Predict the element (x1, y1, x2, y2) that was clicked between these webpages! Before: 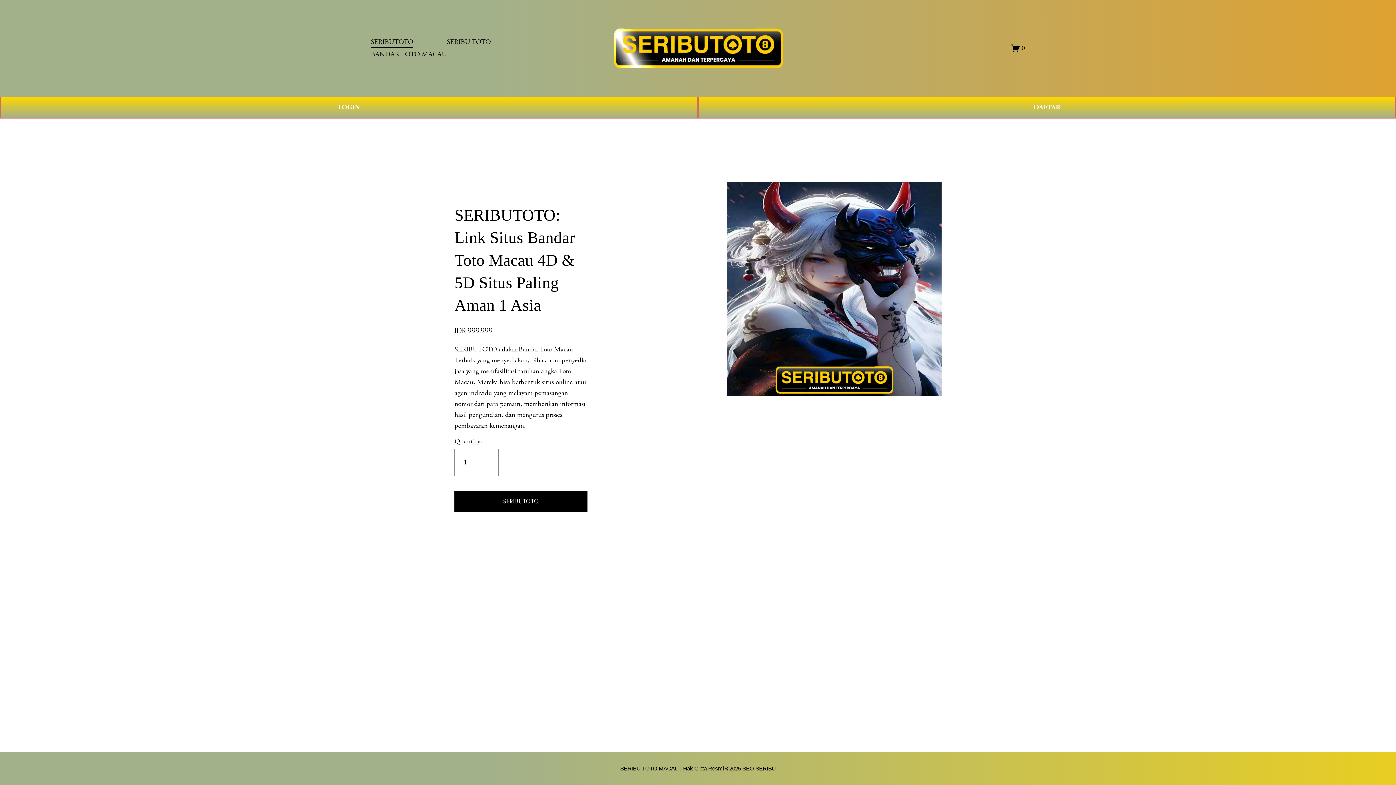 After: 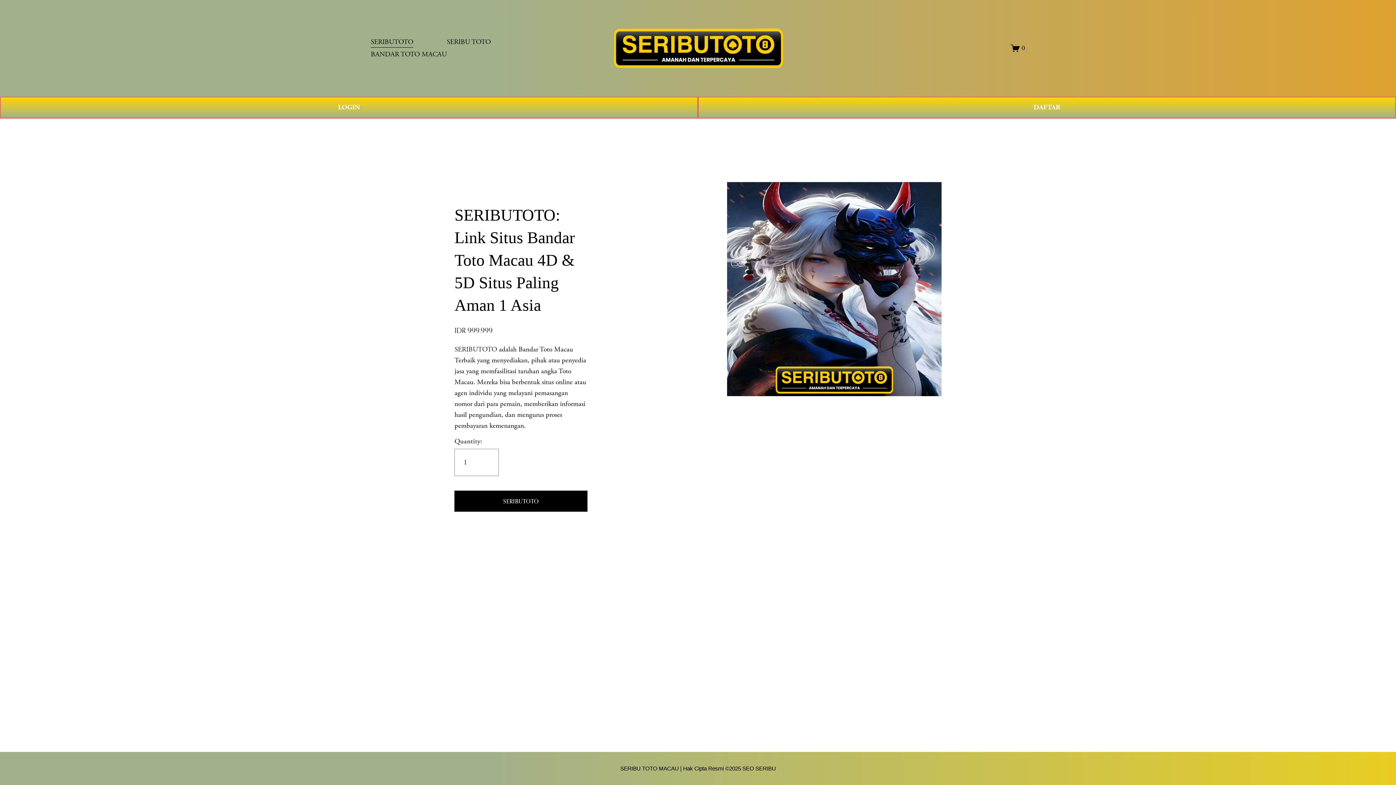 Action: bbox: (603, 27, 793, 68)